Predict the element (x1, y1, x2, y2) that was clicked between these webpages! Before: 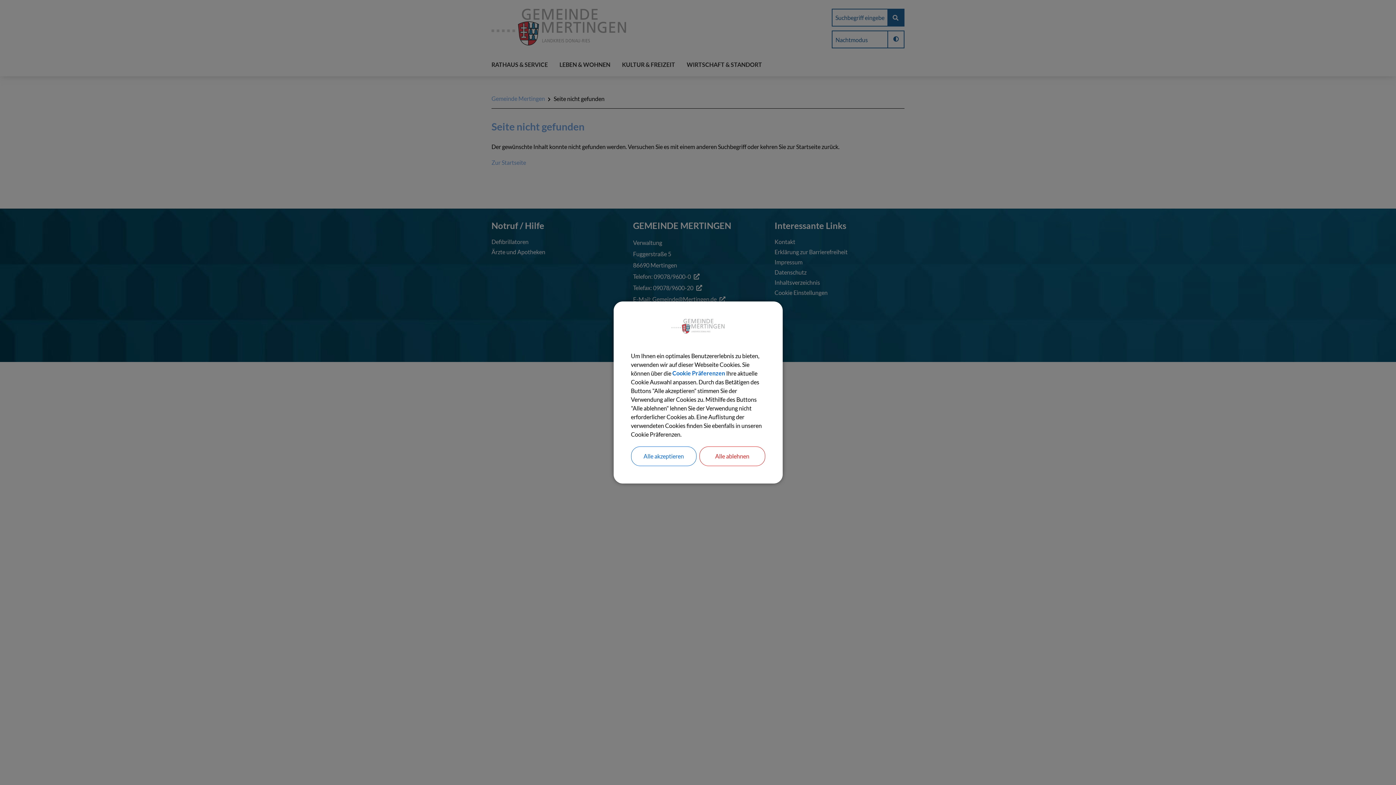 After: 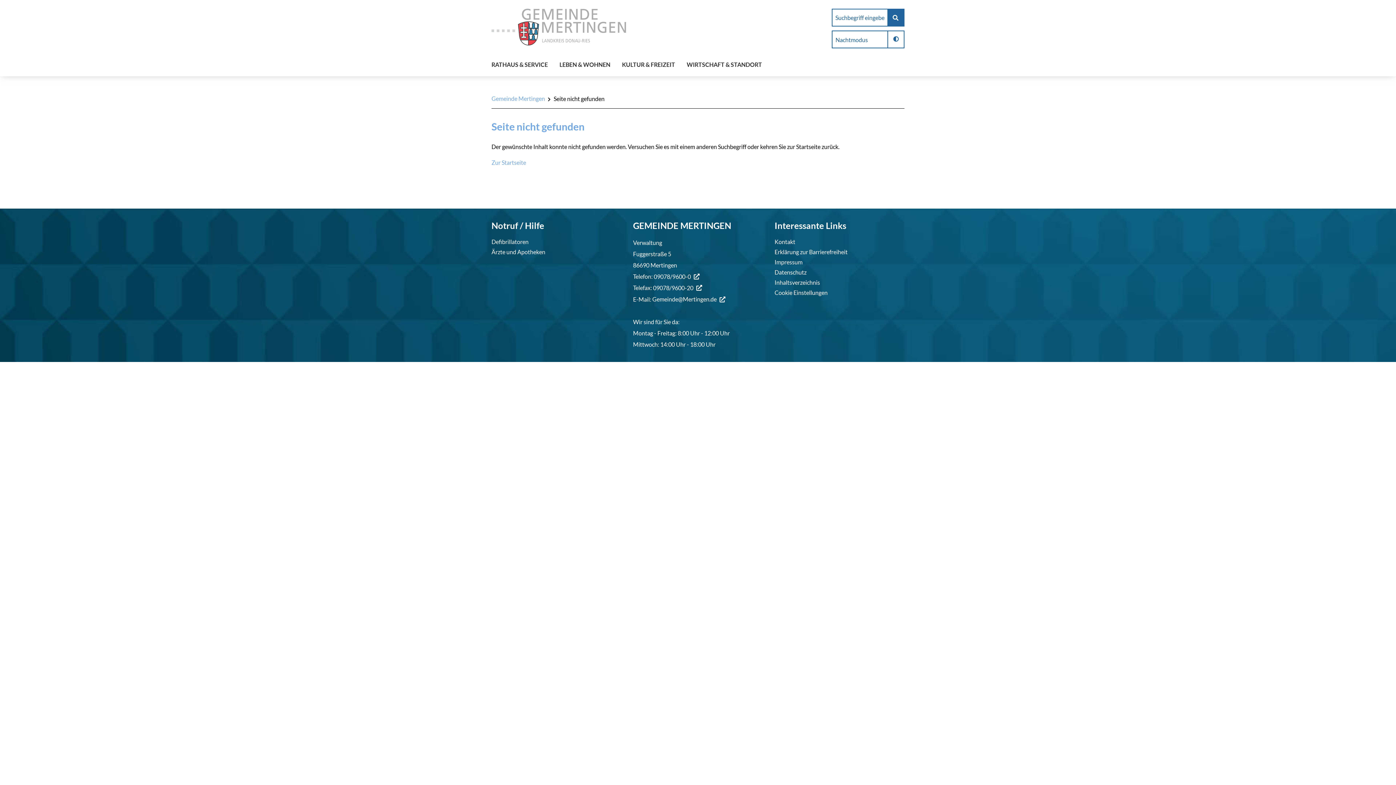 Action: label: Alle ablehnen bbox: (699, 446, 765, 466)